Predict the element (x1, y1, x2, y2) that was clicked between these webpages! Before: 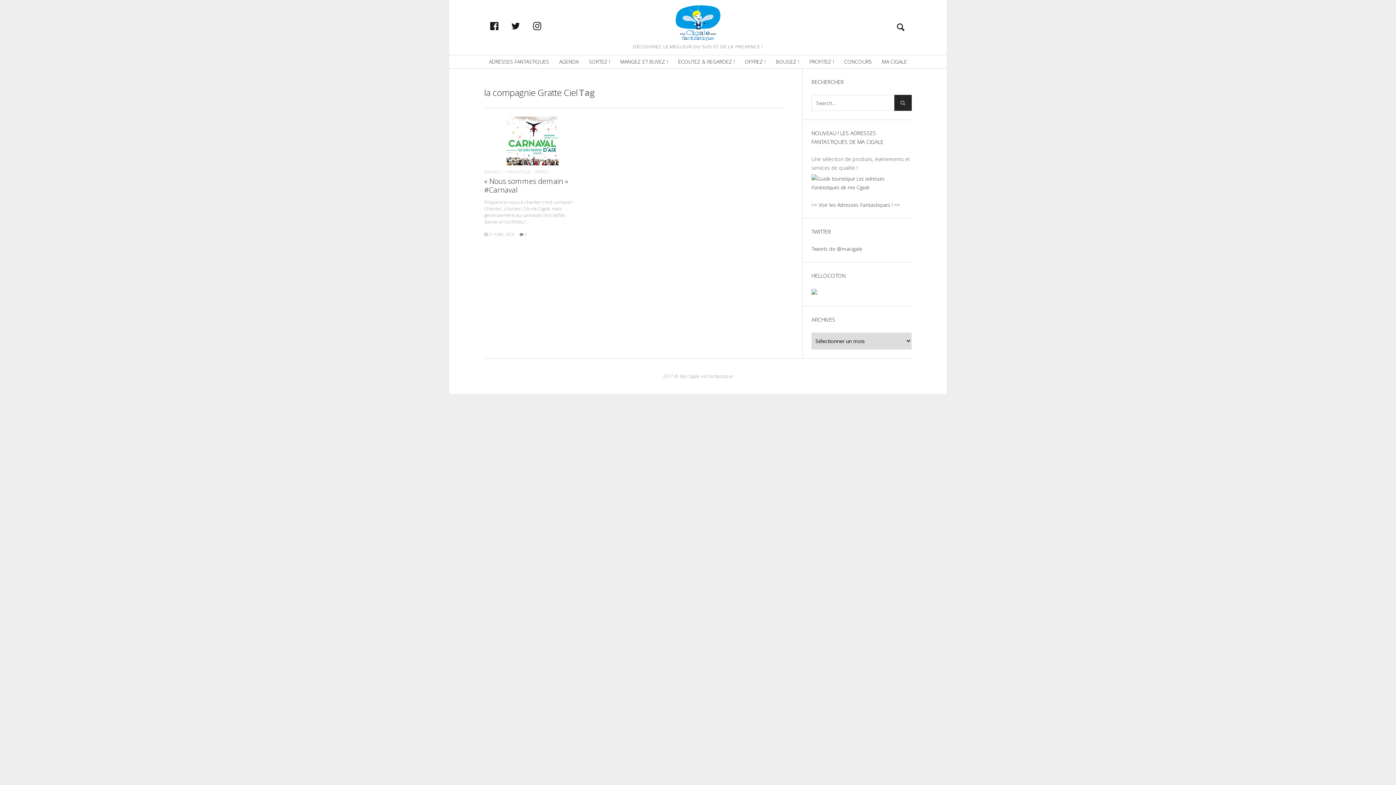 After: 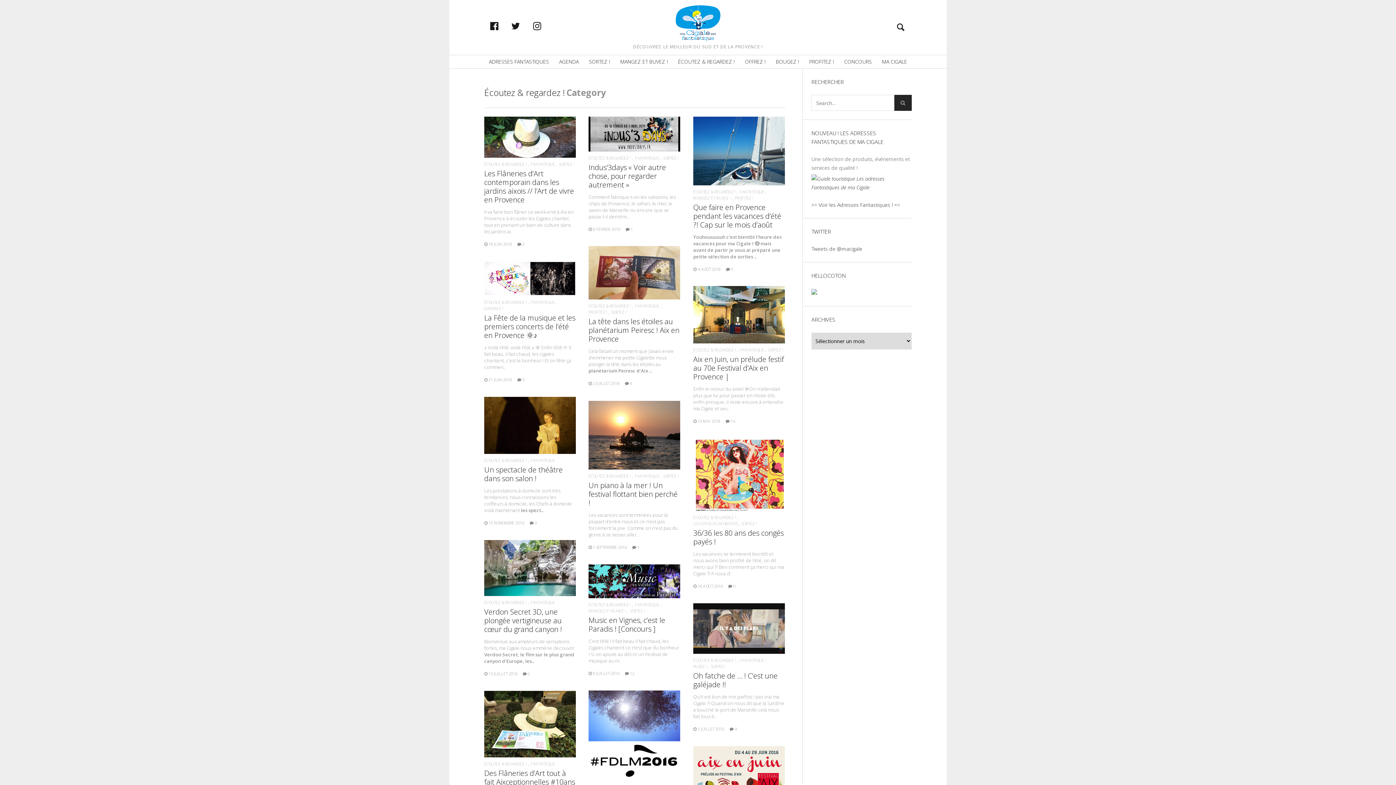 Action: bbox: (676, 56, 737, 67) label: ÉCOUTEZ & REGARDEZ !